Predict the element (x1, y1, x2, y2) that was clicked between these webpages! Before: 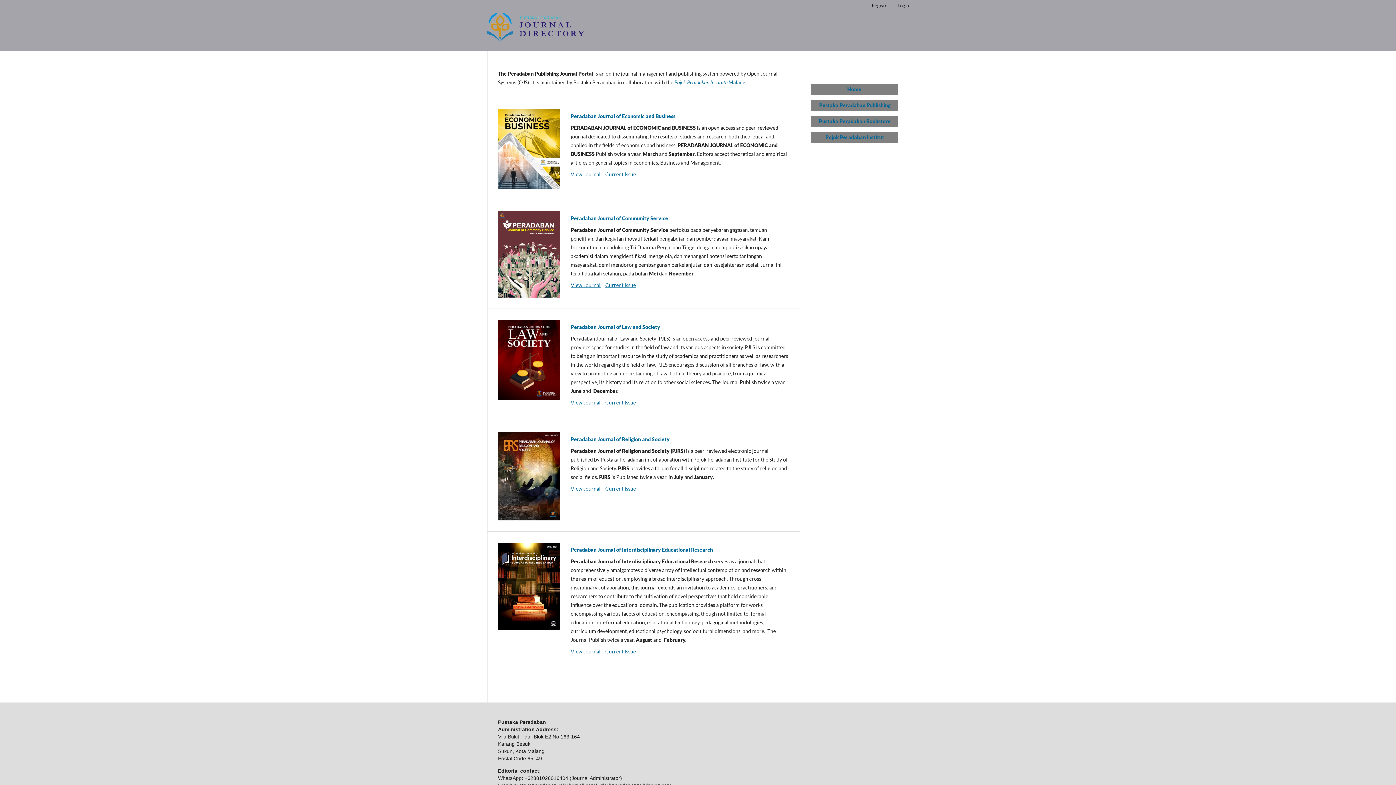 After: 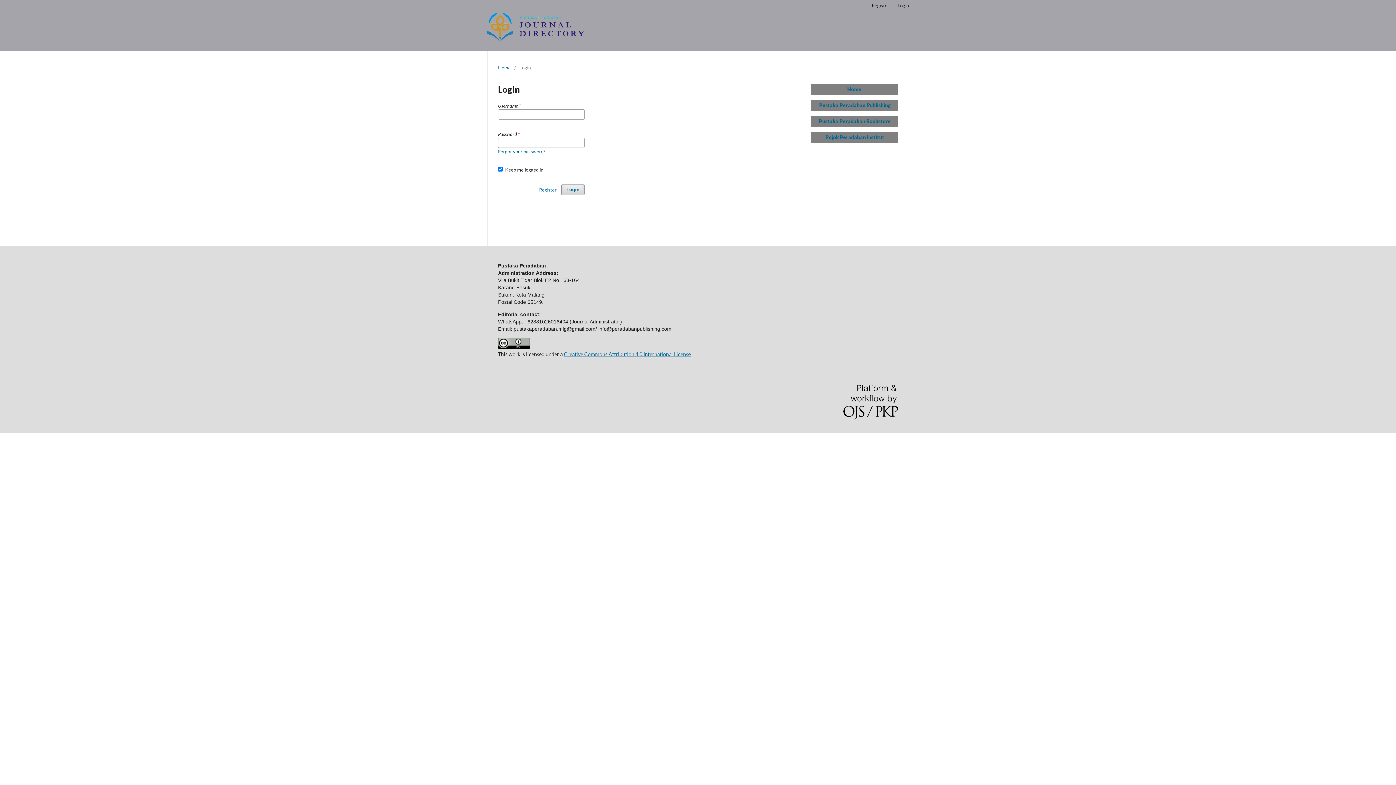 Action: label: Login bbox: (894, 0, 912, 10)